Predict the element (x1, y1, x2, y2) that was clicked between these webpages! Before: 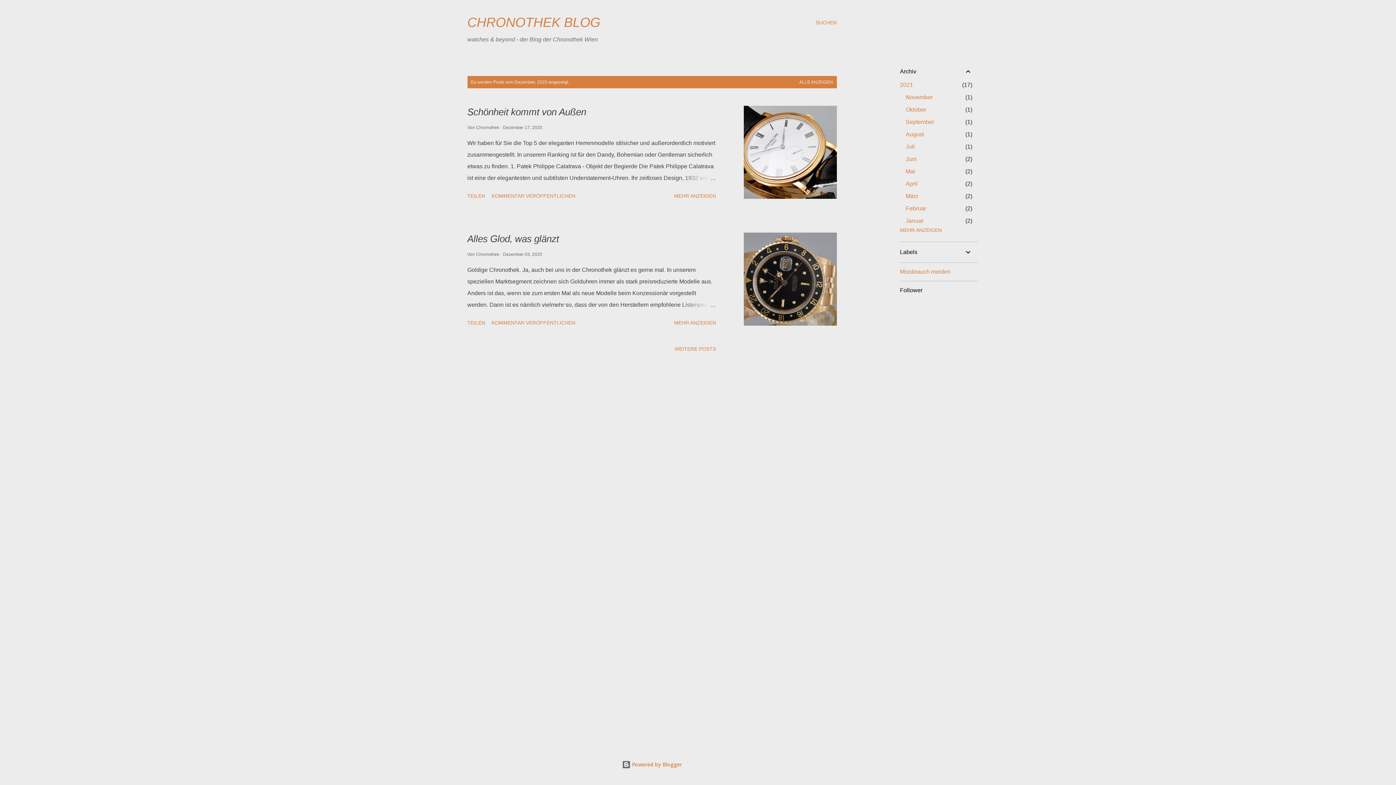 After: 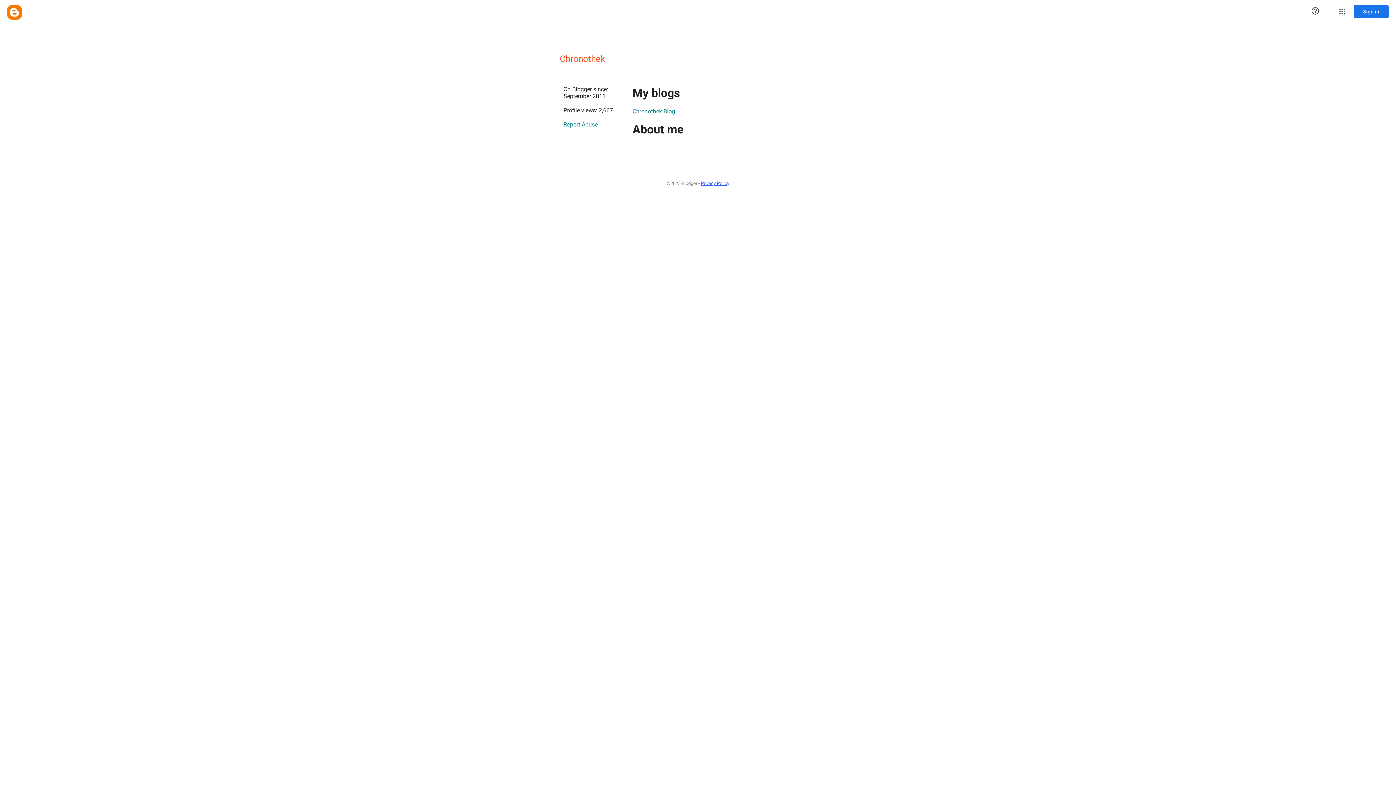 Action: label: Chronothek  bbox: (476, 125, 500, 130)